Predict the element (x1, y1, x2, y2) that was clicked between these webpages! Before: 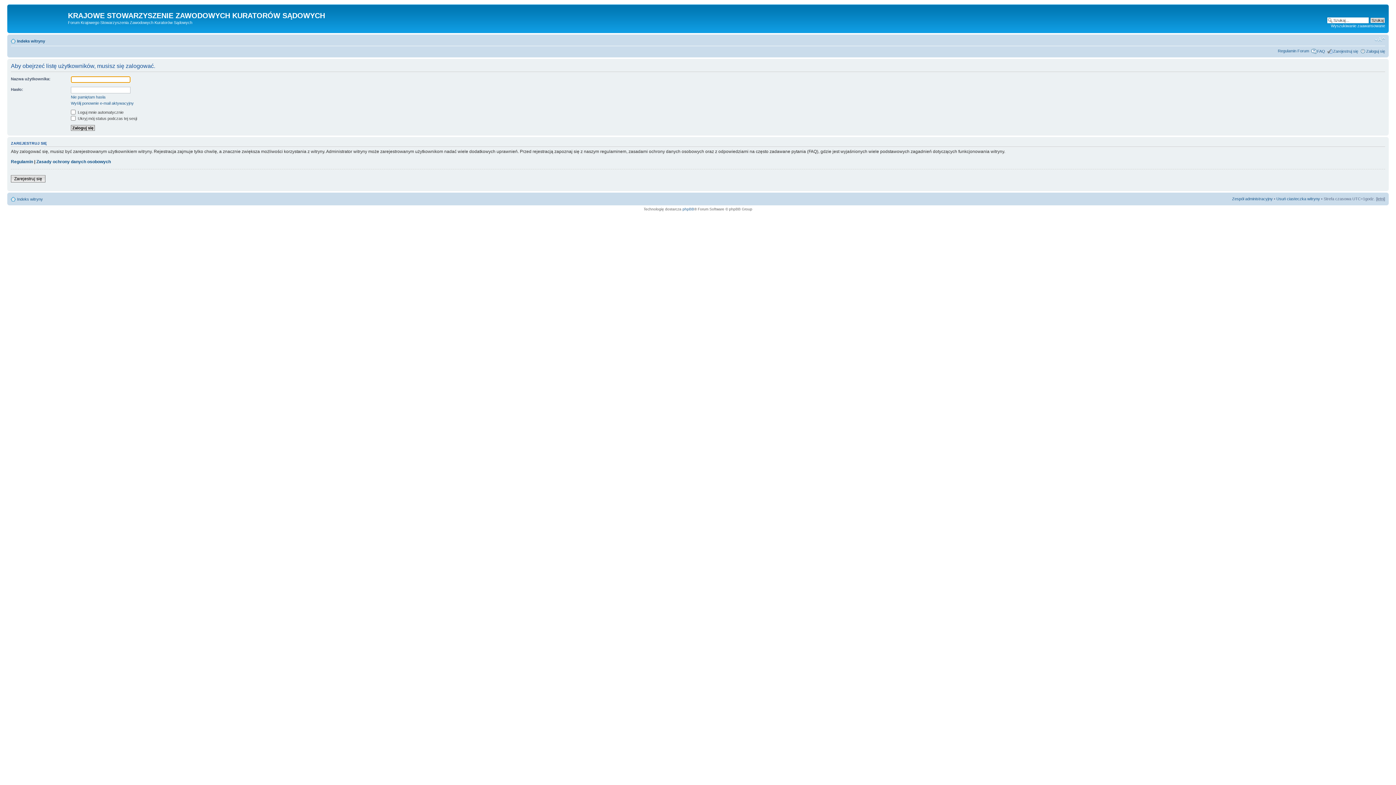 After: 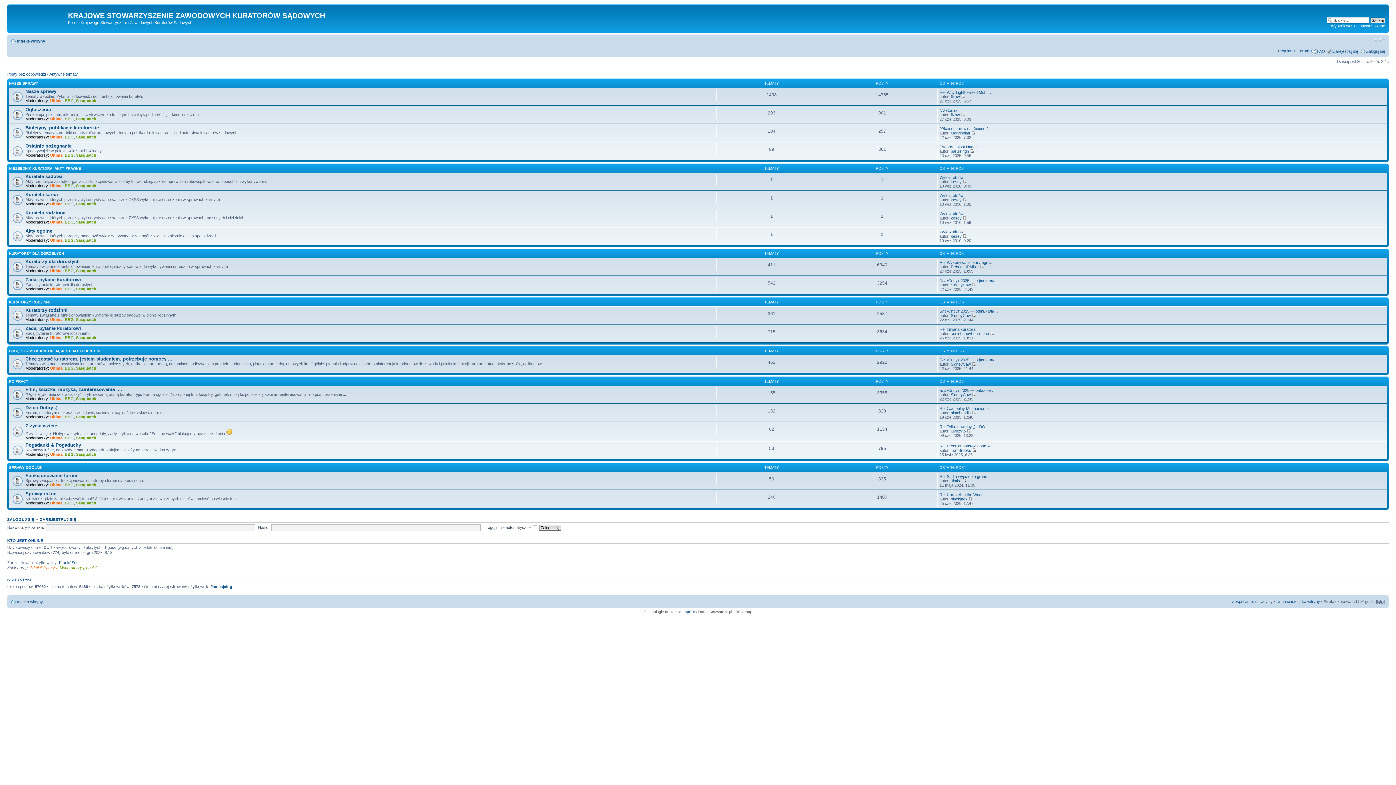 Action: bbox: (17, 197, 42, 201) label: Indeks witryny